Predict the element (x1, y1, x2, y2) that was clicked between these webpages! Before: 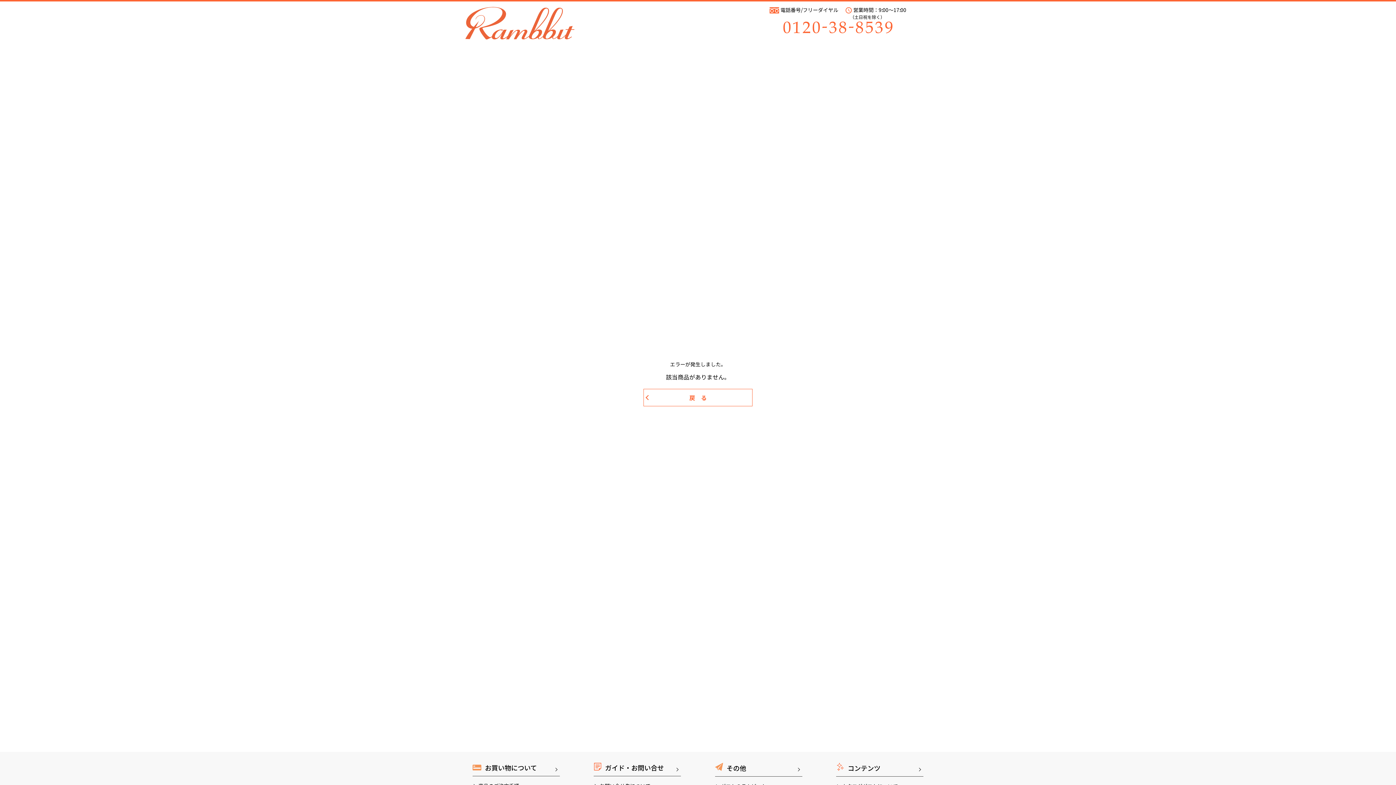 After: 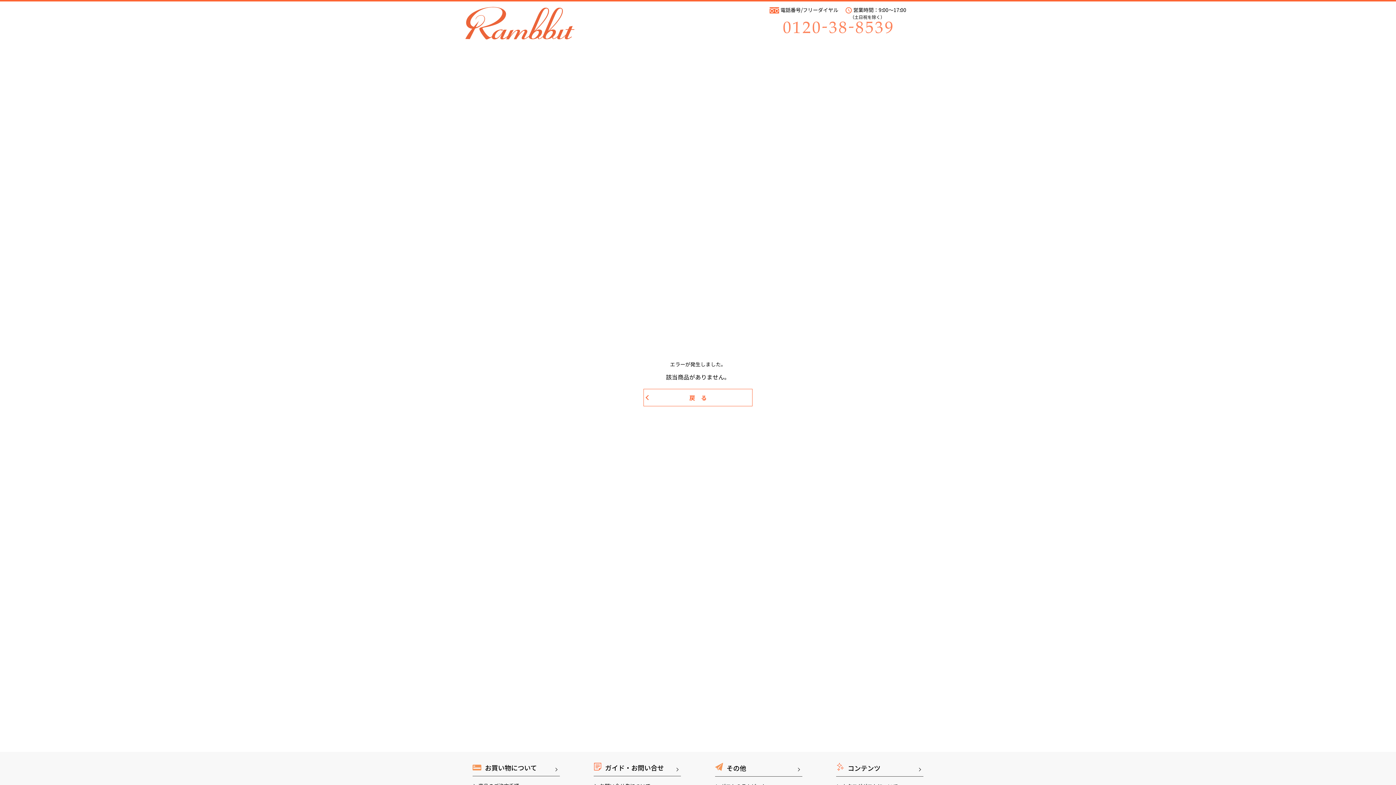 Action: bbox: (783, 23, 892, 30)